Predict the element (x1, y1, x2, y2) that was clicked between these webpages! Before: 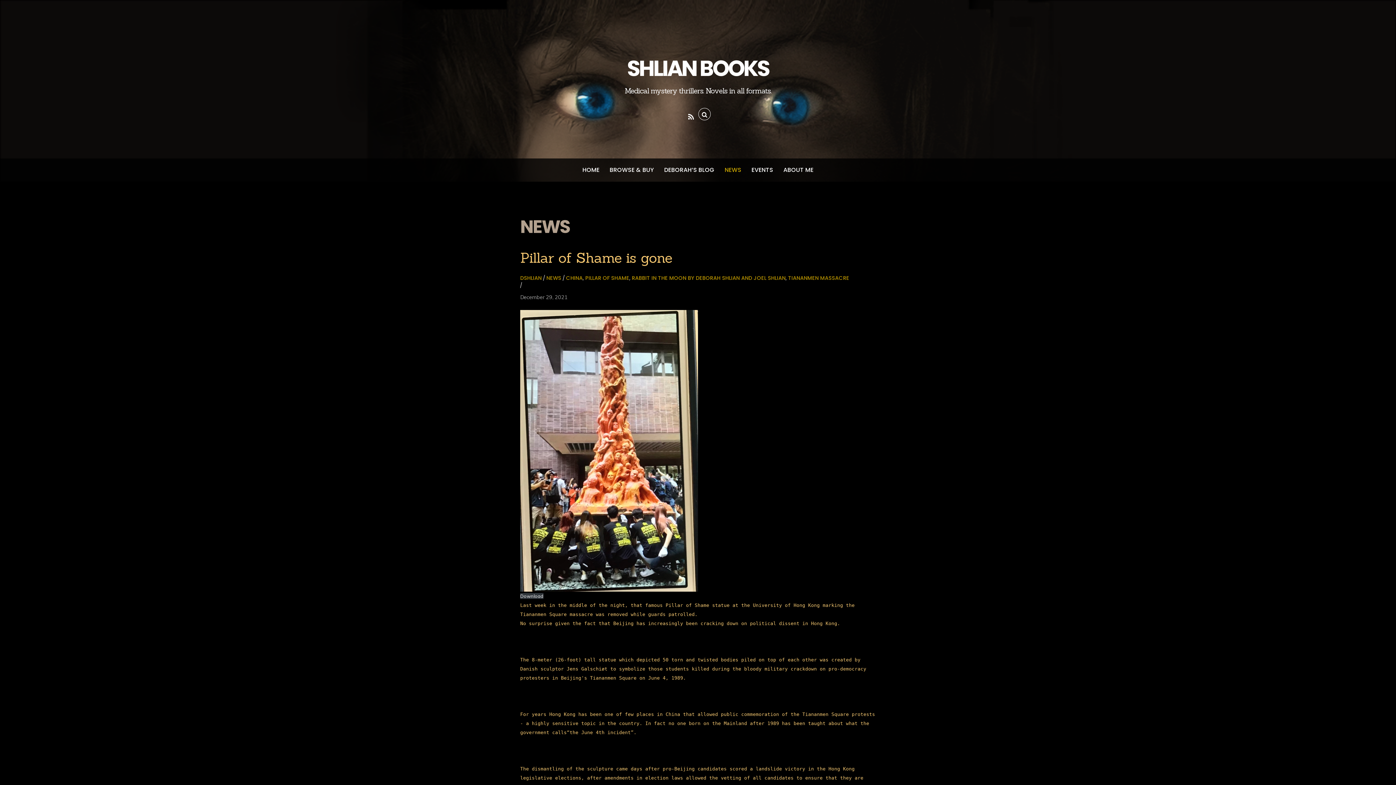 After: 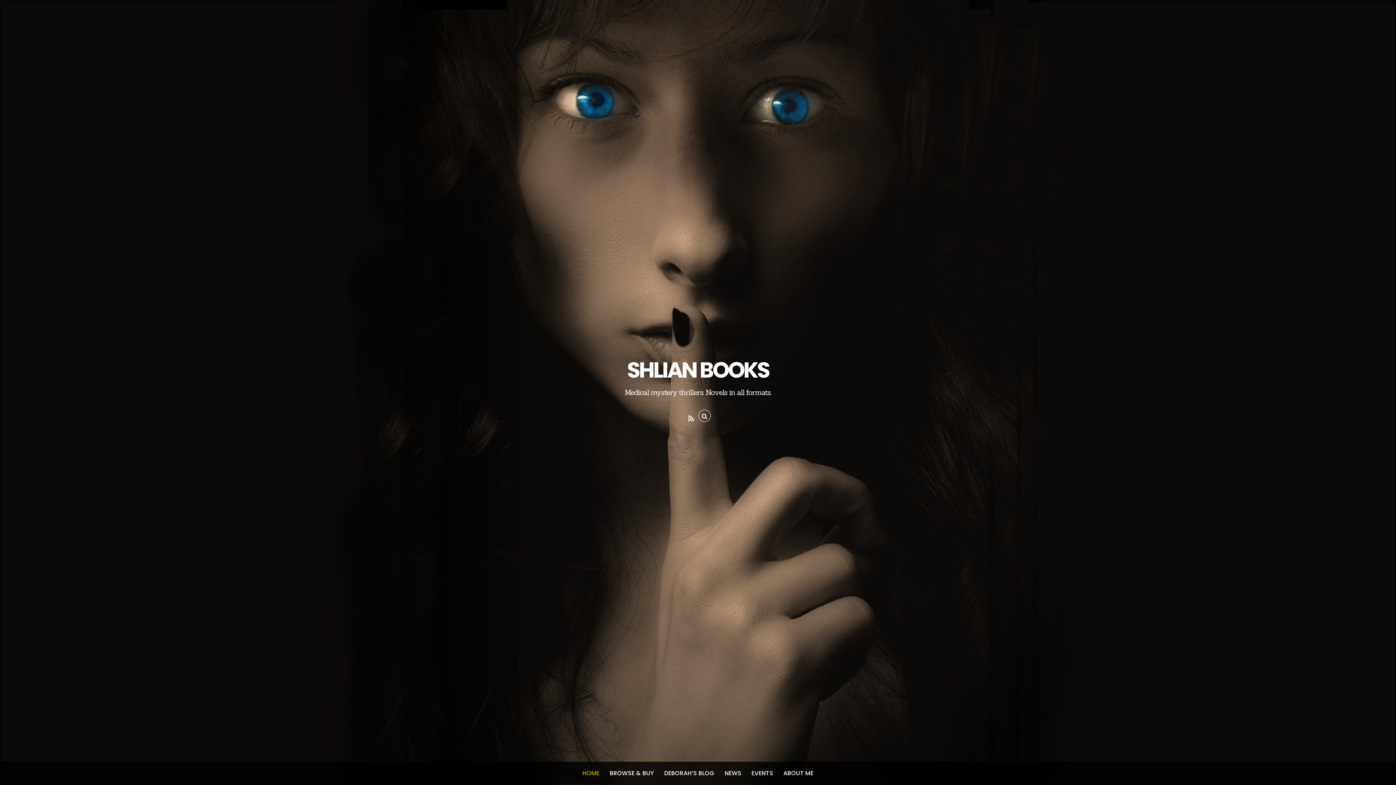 Action: label: HOME bbox: (582, 158, 599, 181)